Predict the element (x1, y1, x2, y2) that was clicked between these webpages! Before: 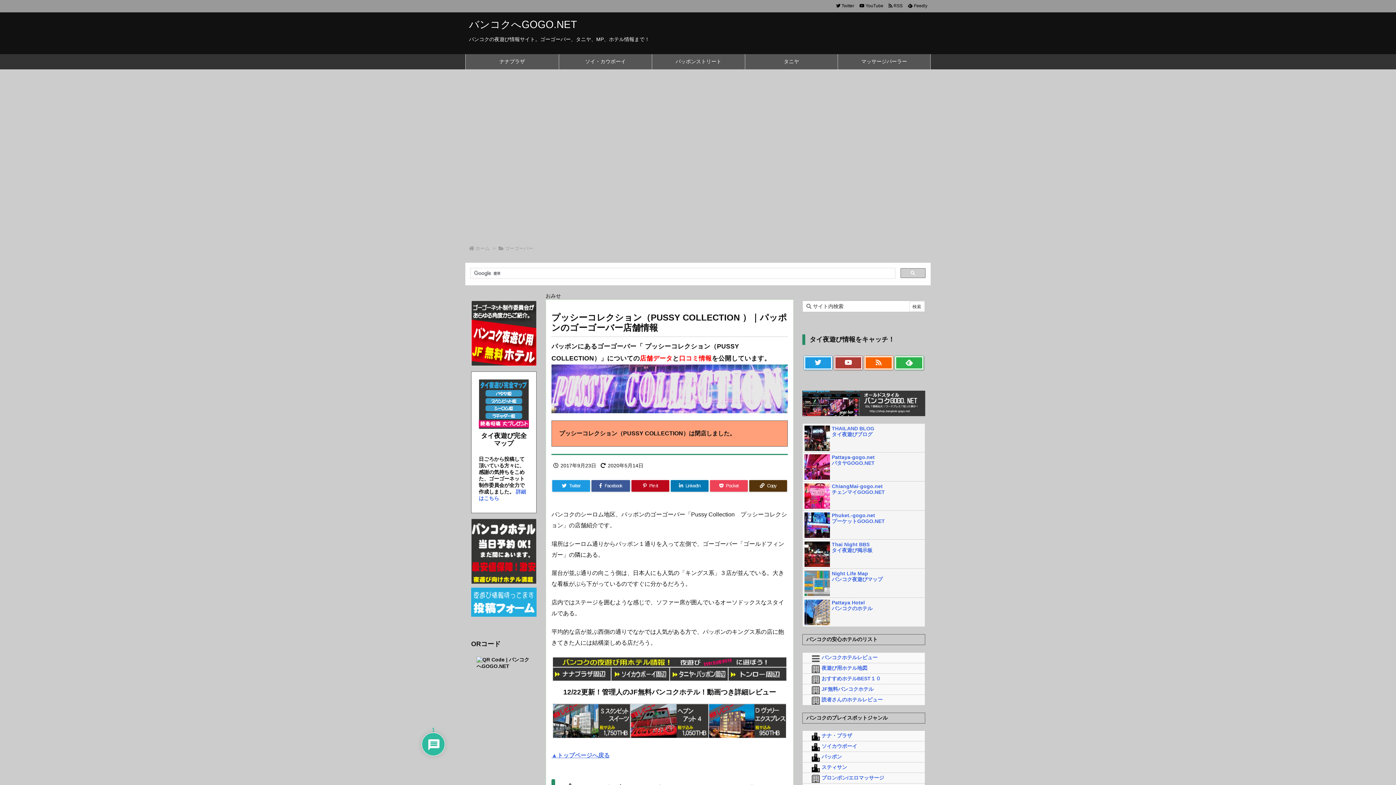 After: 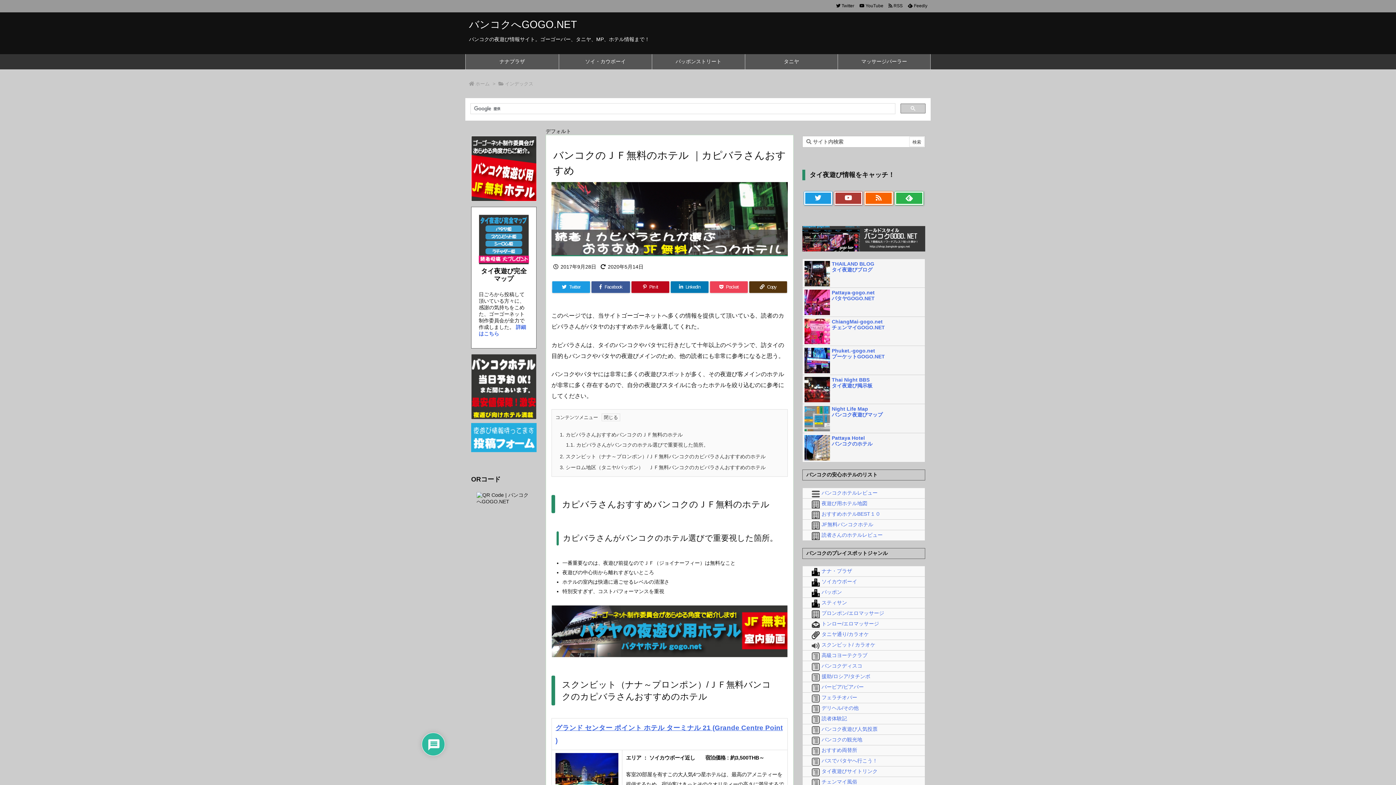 Action: label: 読者さんのホテルレビュー bbox: (821, 696, 882, 702)